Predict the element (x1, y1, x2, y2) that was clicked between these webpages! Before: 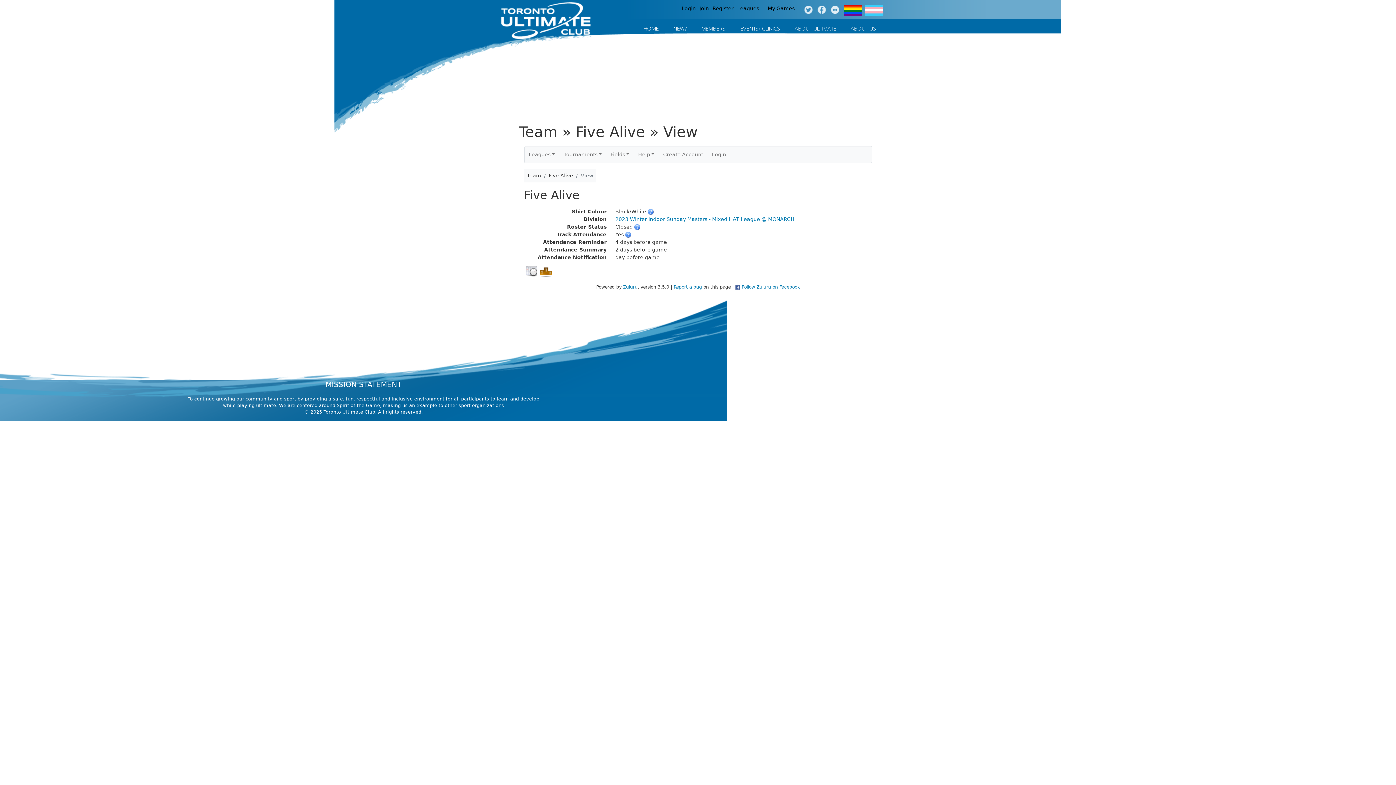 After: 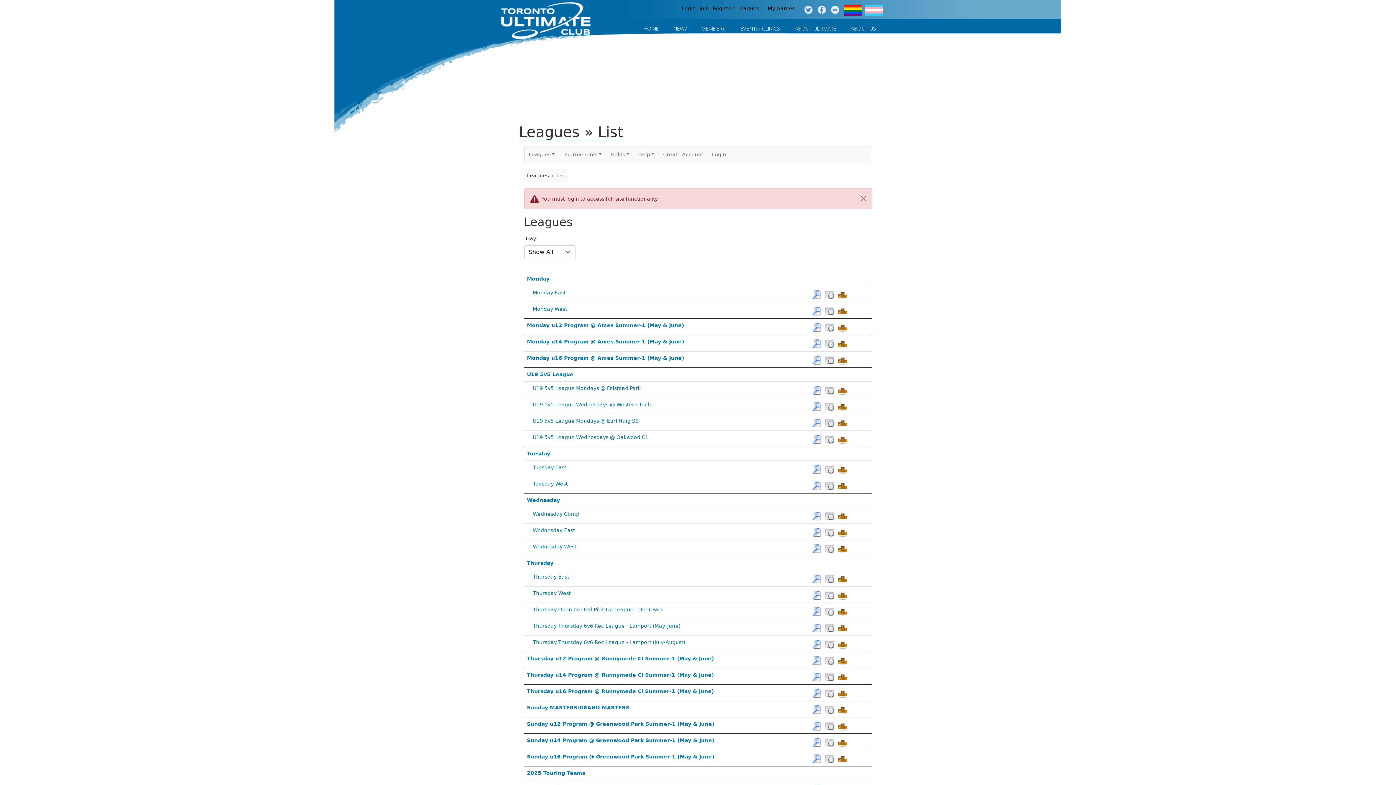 Action: bbox: (762, 0, 800, 16) label: My Games